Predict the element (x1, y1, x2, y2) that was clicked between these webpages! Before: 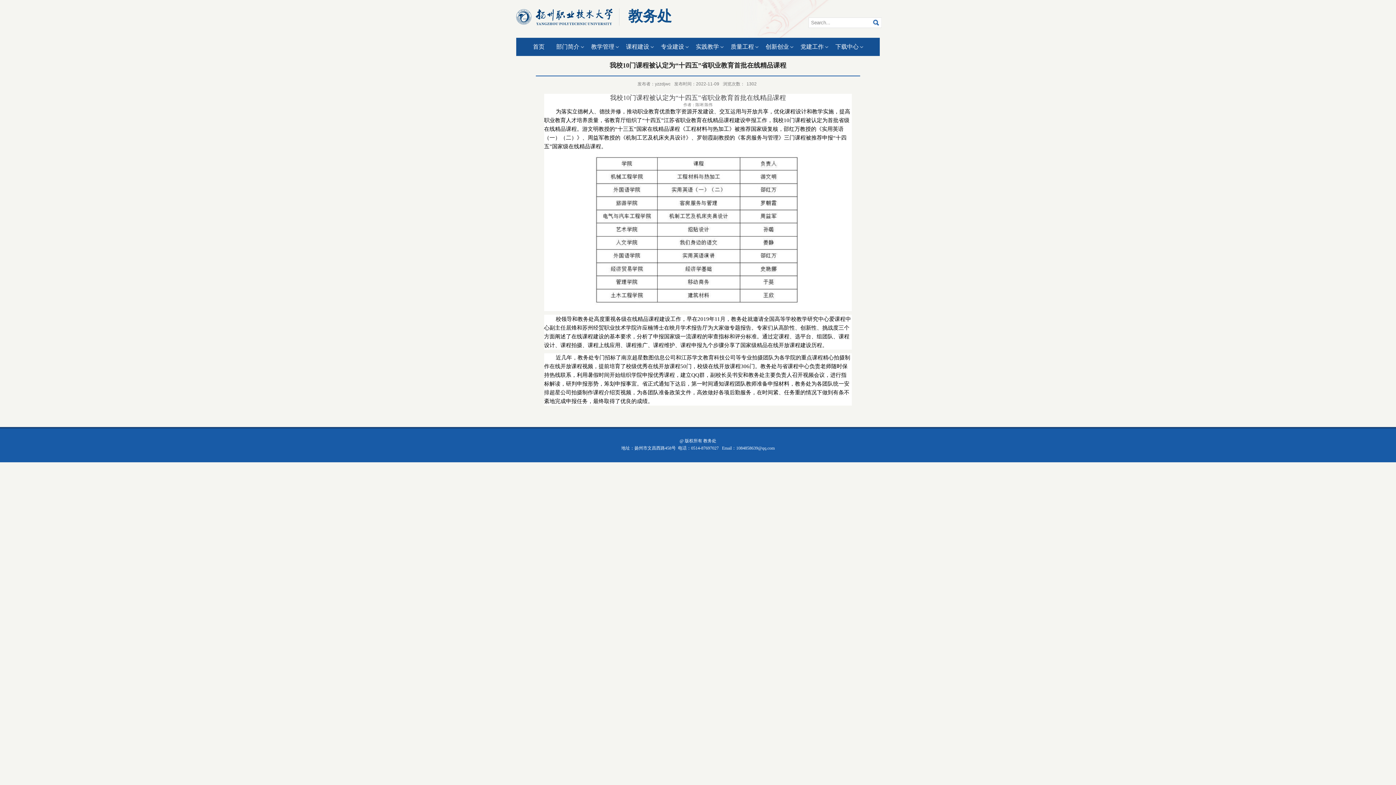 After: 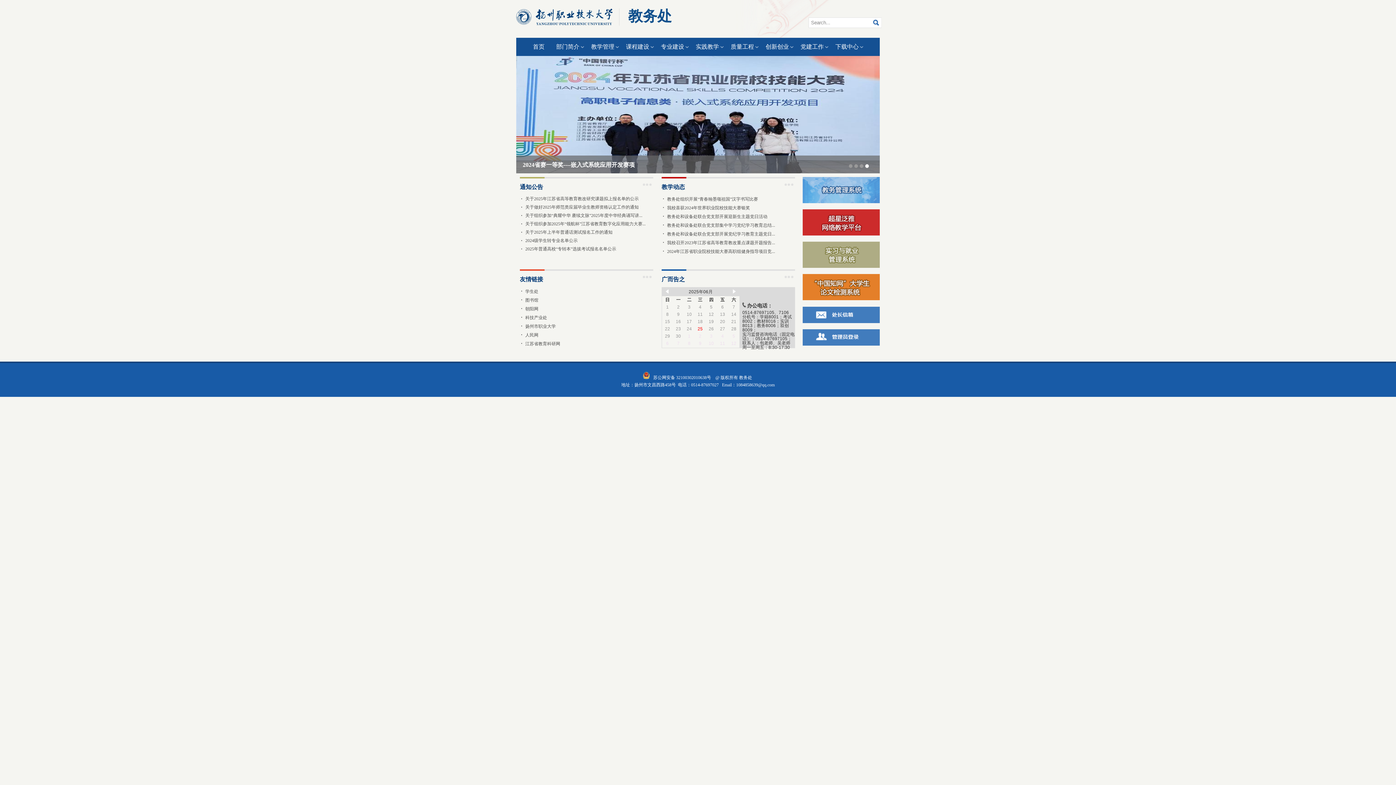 Action: label: 首页 bbox: (527, 37, 550, 56)